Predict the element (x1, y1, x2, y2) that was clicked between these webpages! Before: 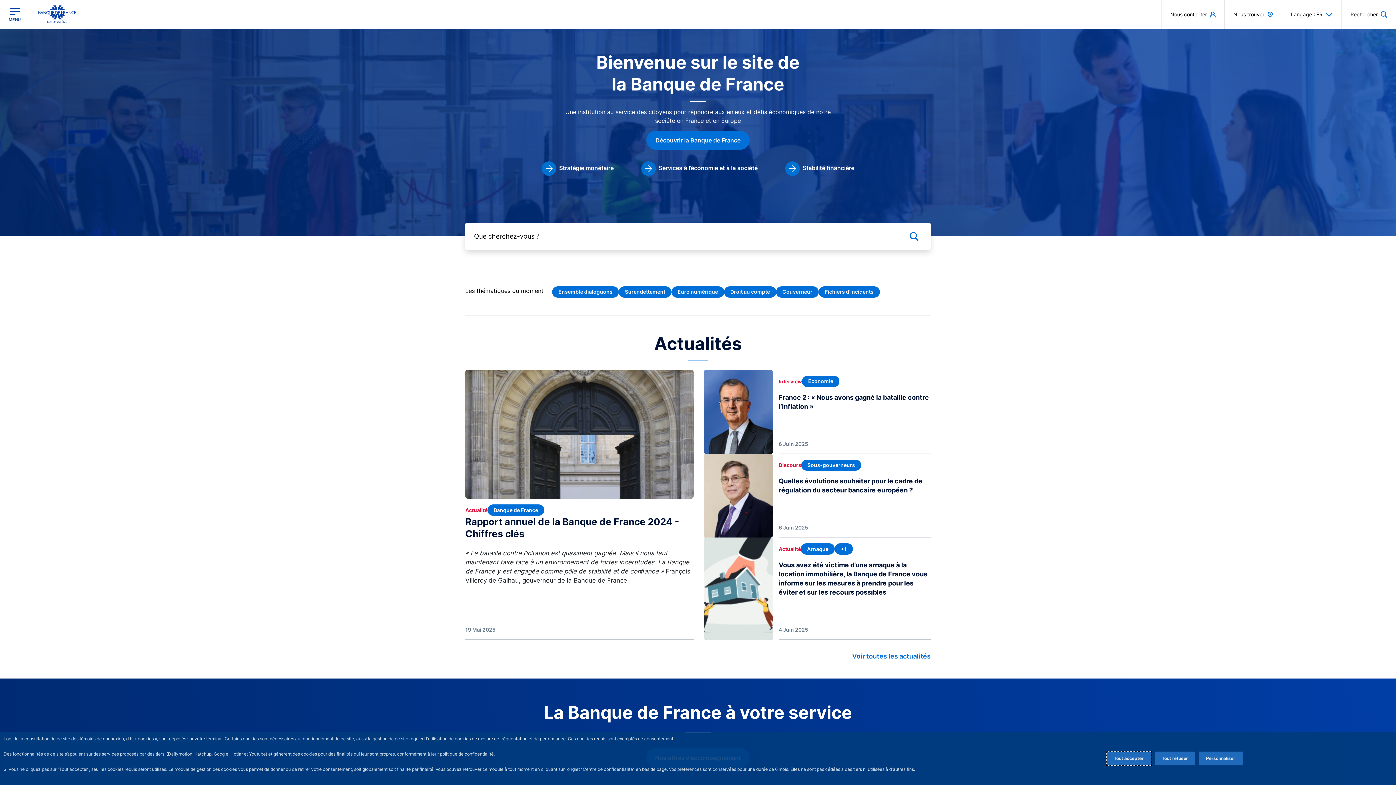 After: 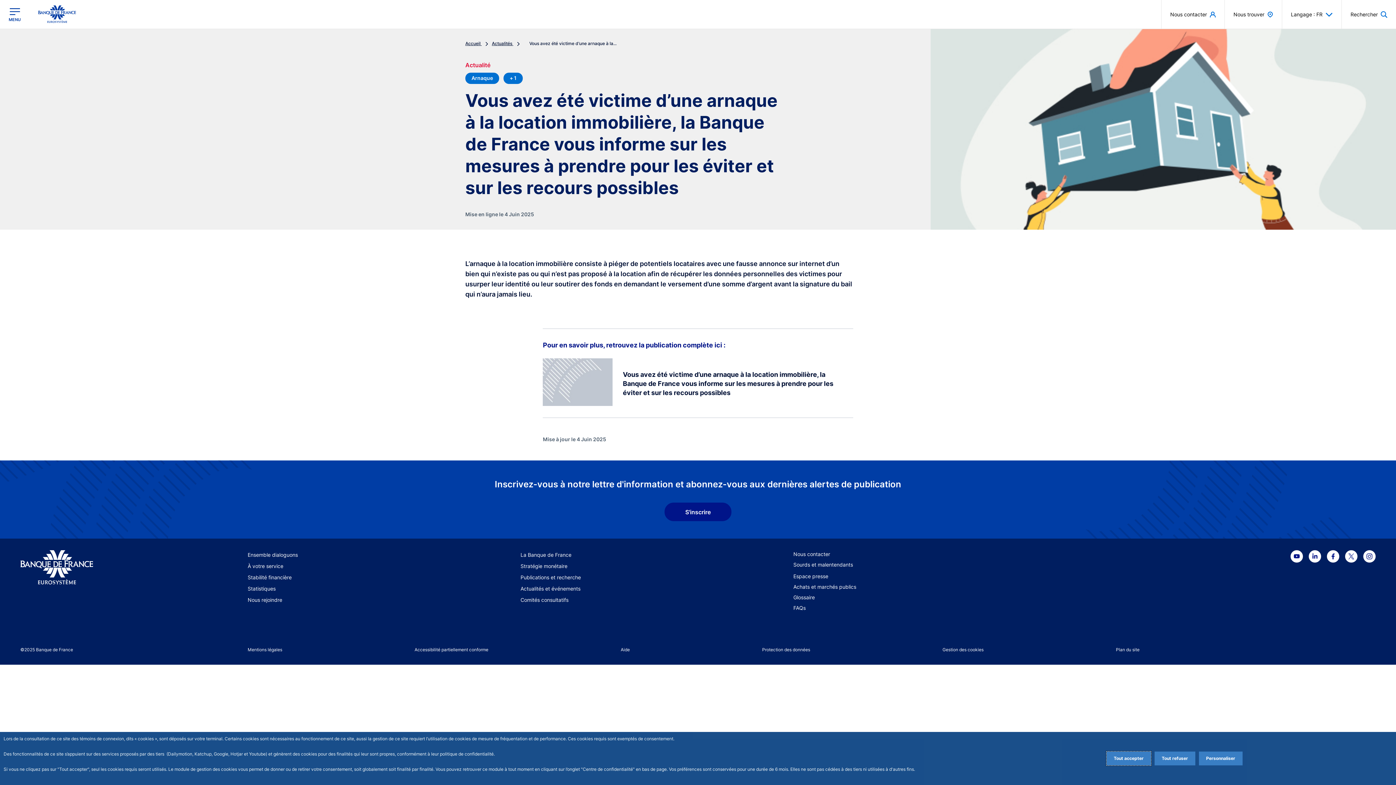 Action: bbox: (778, 560, 930, 605) label: Vous avez été victime d’une arnaque à la location immobilière, la Banque de France vous informe sur les mesures à prendre pour les éviter et sur les recours possibles